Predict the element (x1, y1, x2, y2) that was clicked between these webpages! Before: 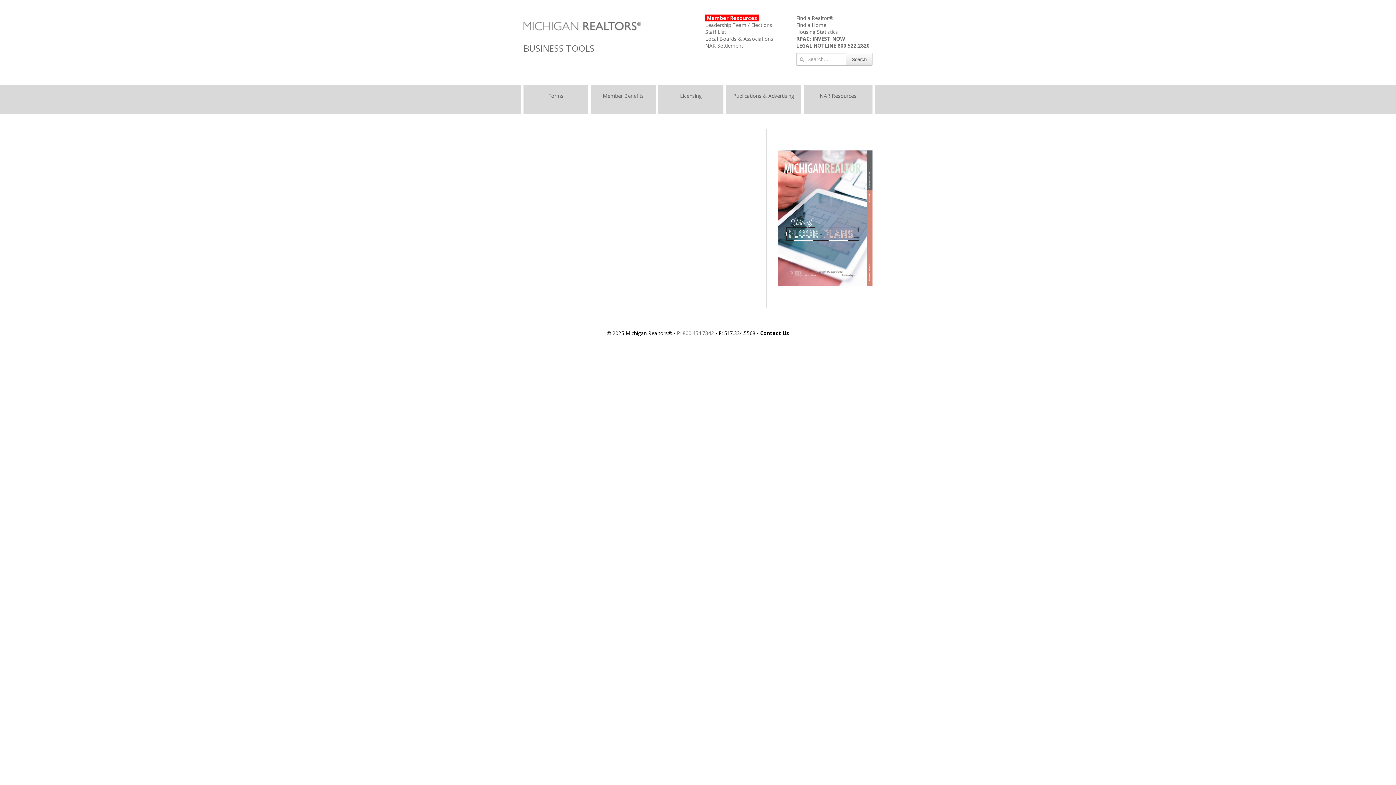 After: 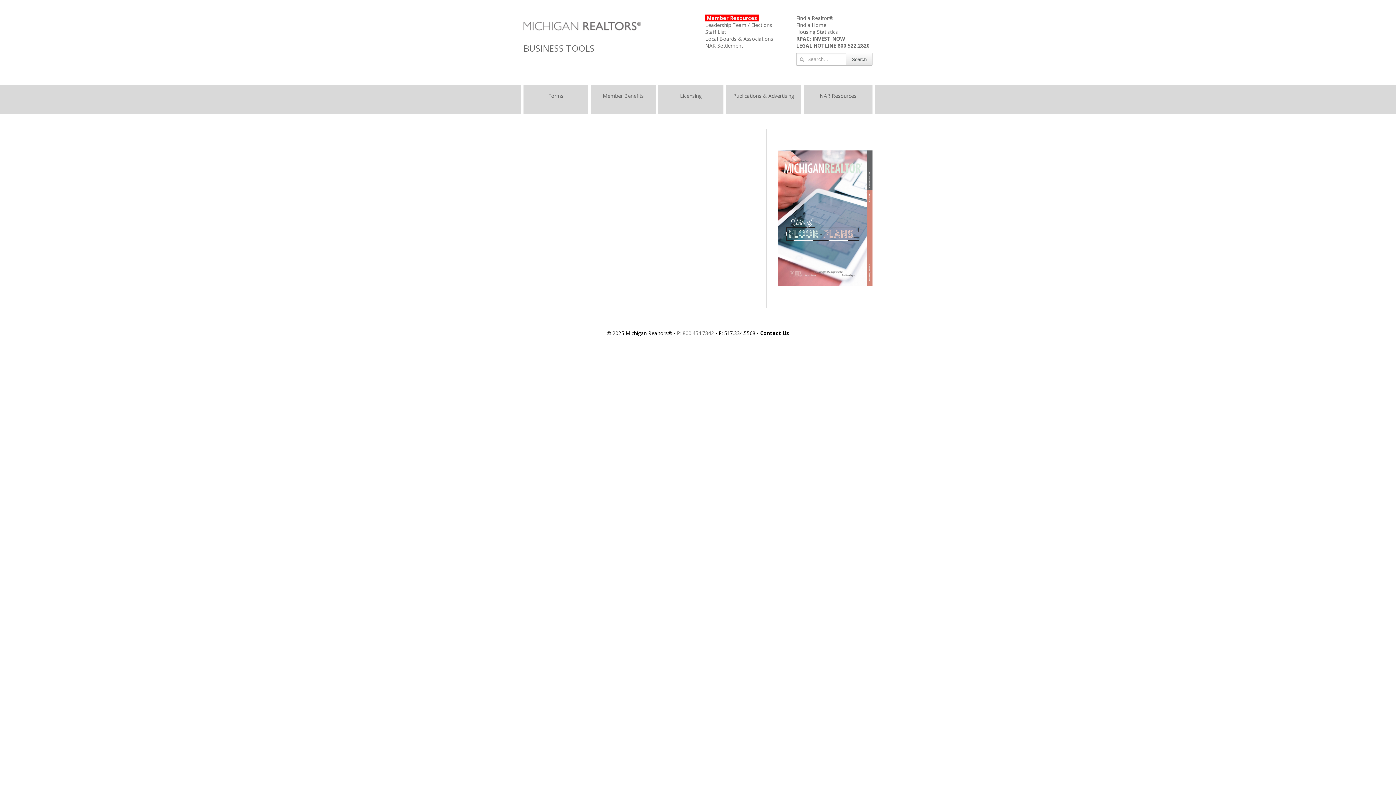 Action: bbox: (777, 214, 872, 221)